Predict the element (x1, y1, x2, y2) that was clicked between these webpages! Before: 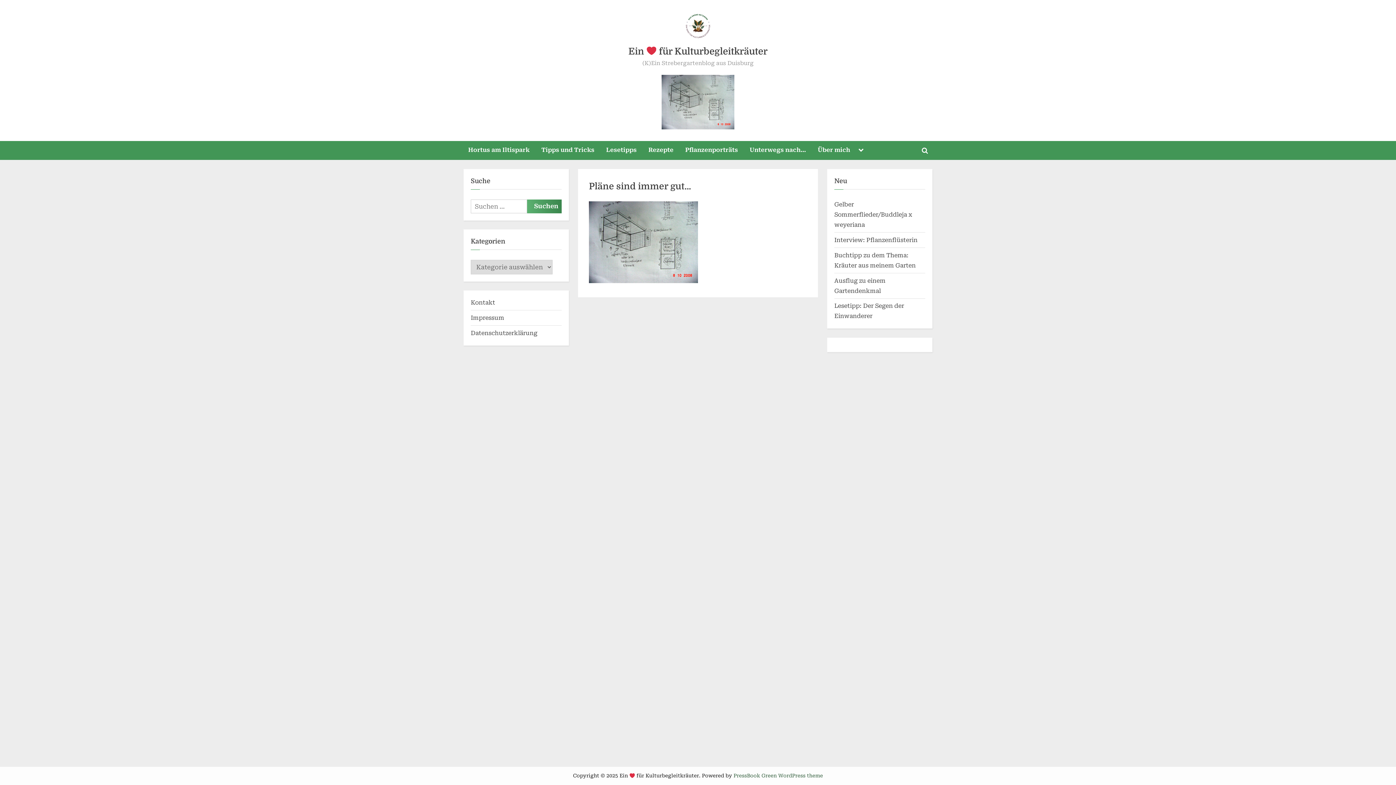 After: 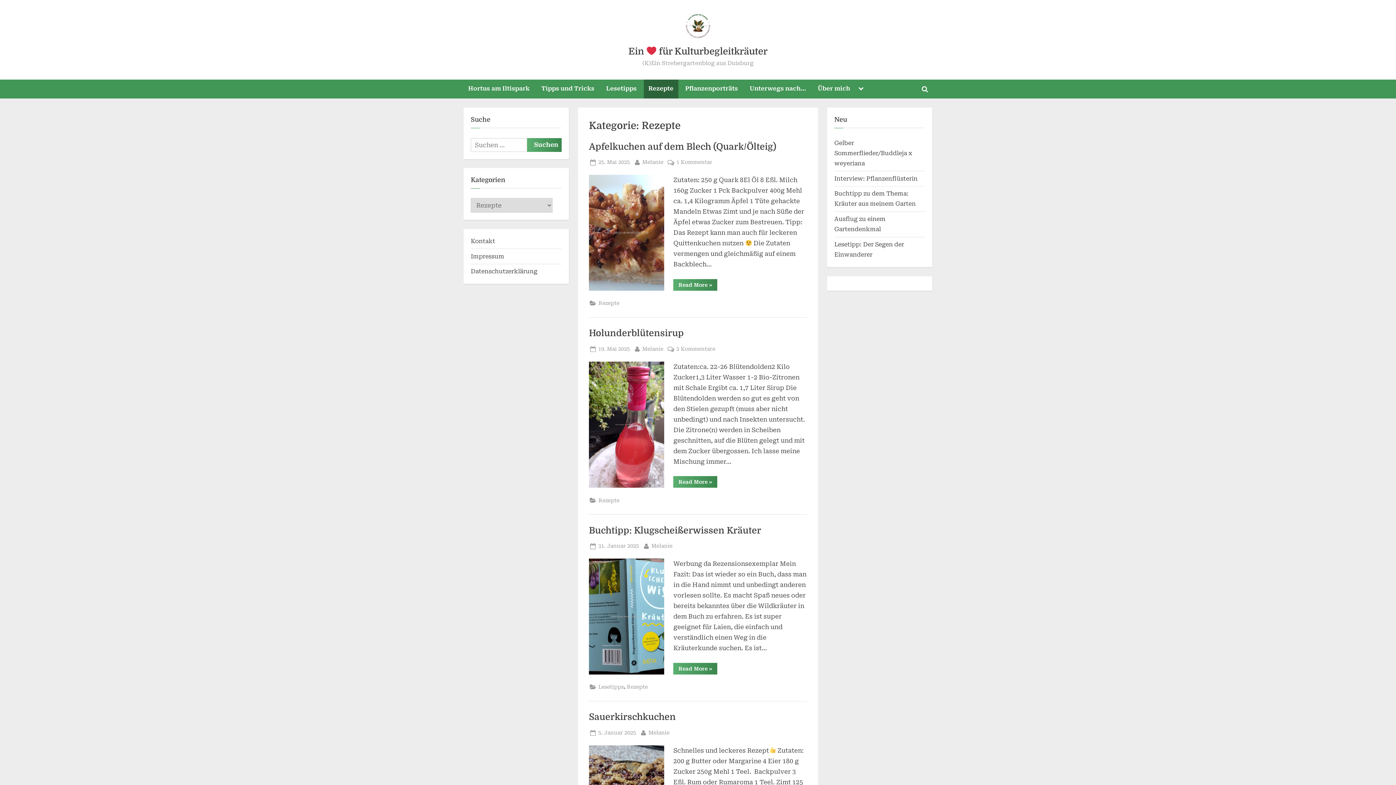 Action: bbox: (643, 141, 678, 159) label: Rezepte